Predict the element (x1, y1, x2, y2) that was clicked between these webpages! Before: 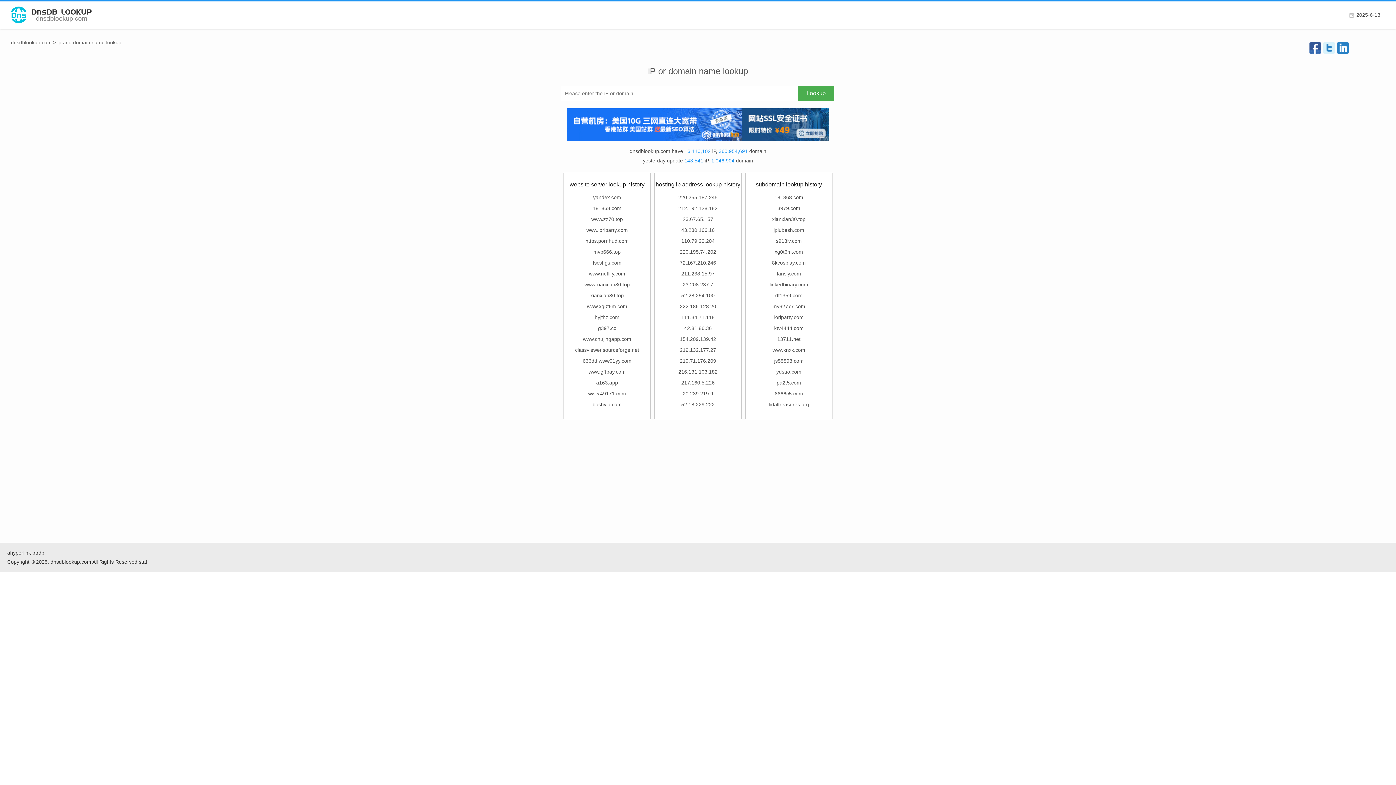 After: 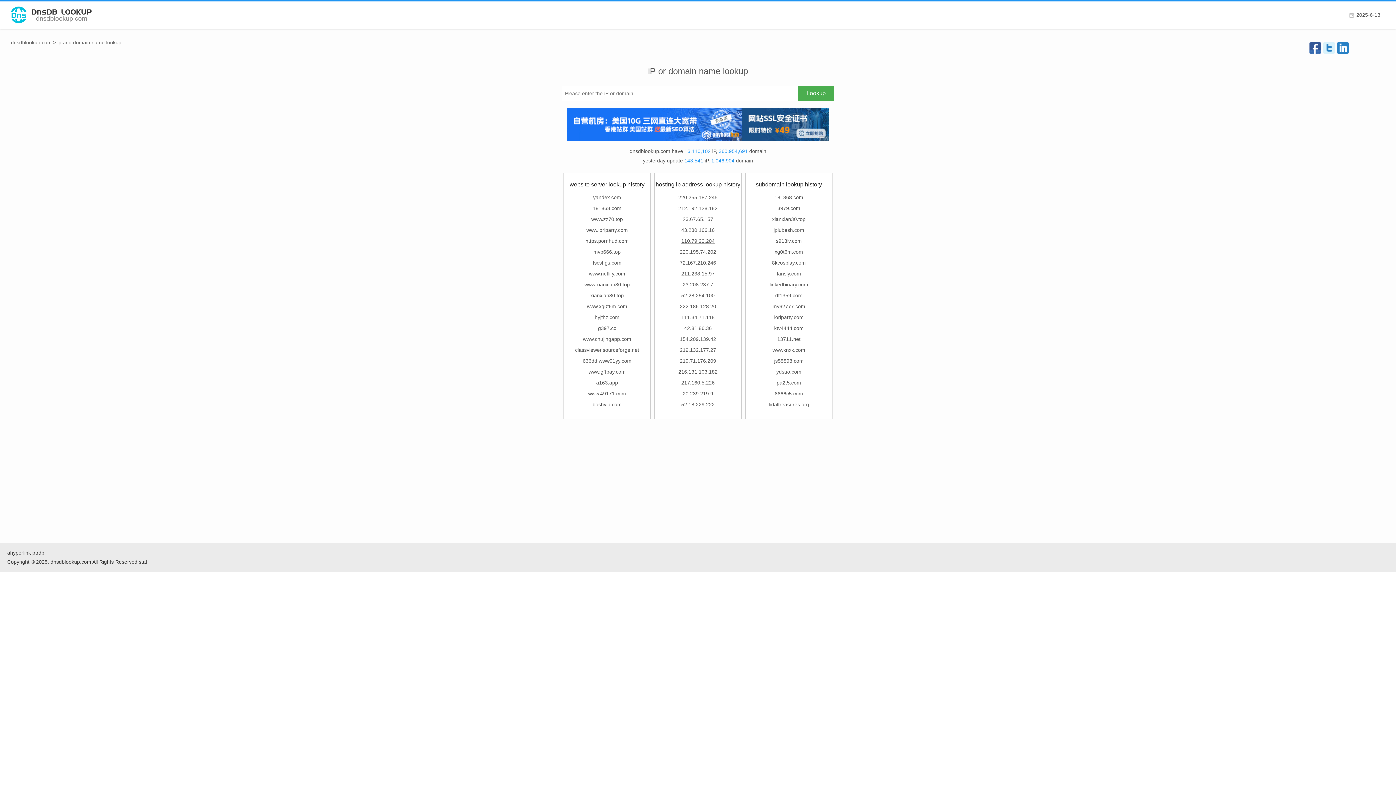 Action: bbox: (681, 238, 714, 244) label: 110.79.20.204